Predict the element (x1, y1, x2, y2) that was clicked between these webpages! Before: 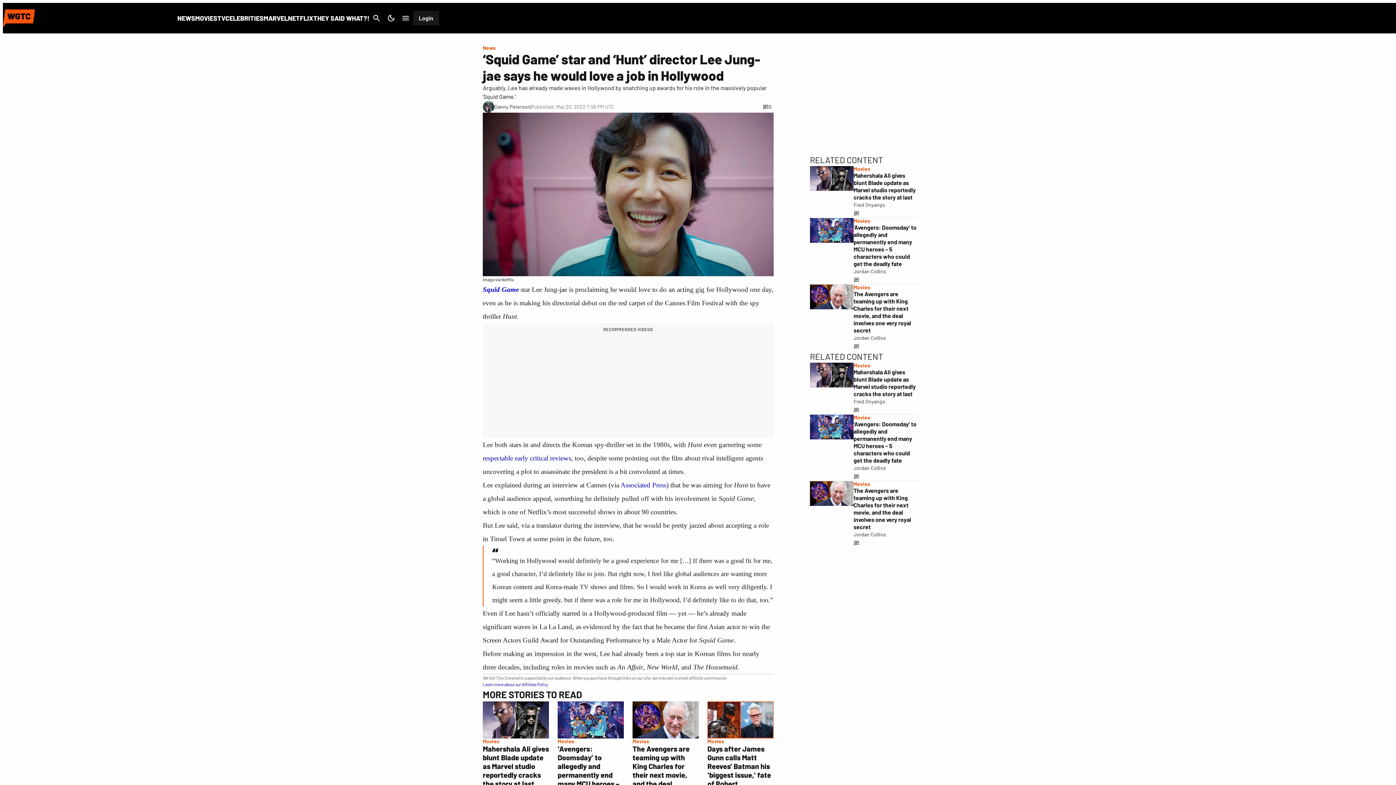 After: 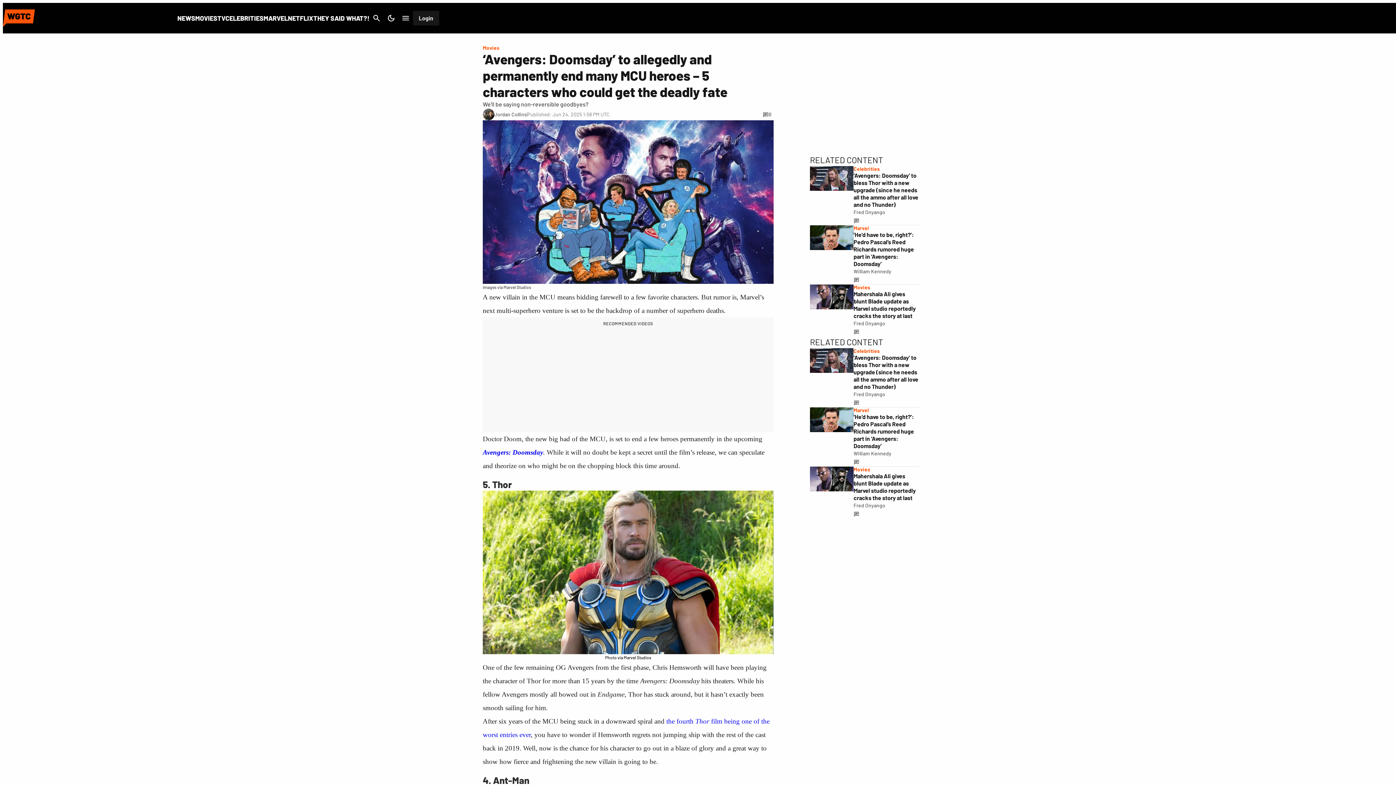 Action: bbox: (853, 472, 859, 481)